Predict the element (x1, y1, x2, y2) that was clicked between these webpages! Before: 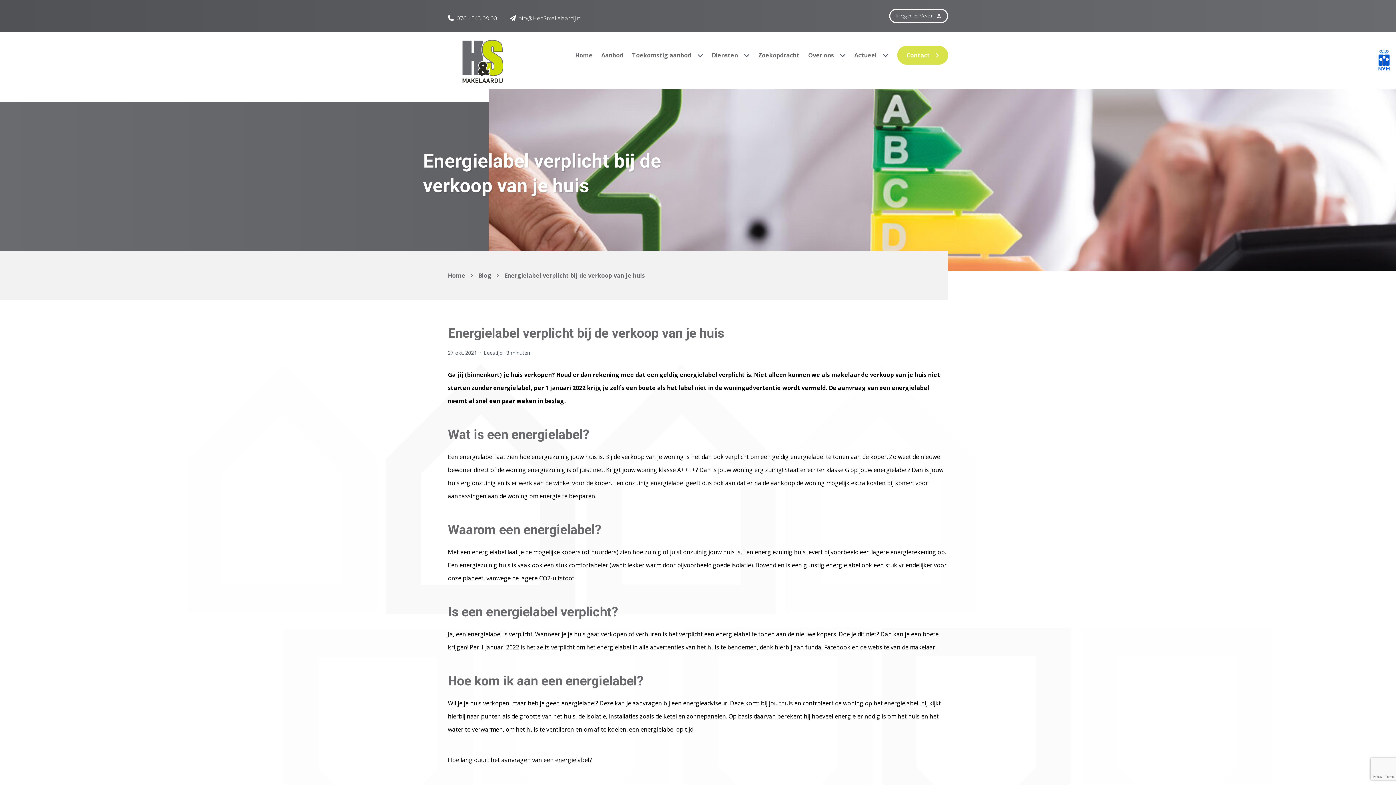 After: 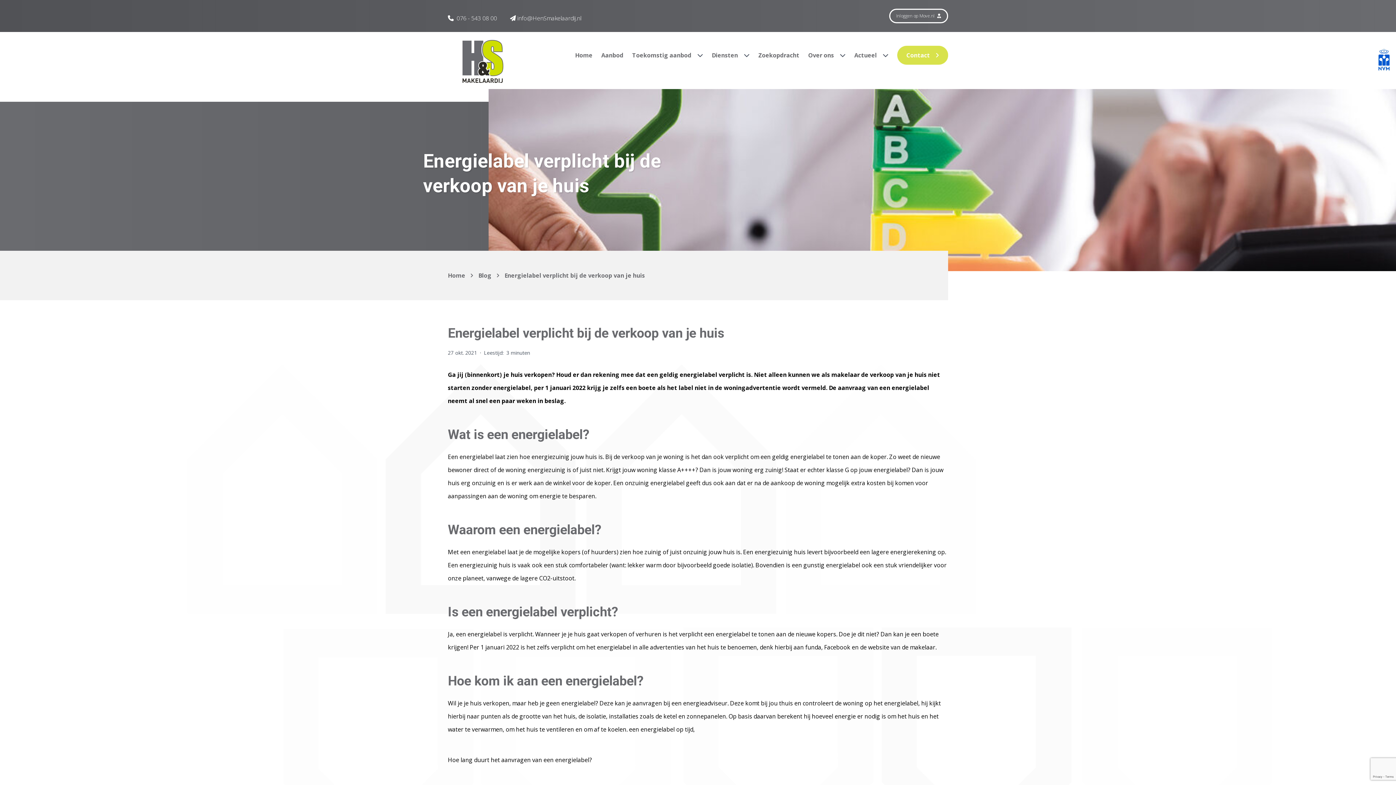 Action: bbox: (1375, 45, 1393, 74)